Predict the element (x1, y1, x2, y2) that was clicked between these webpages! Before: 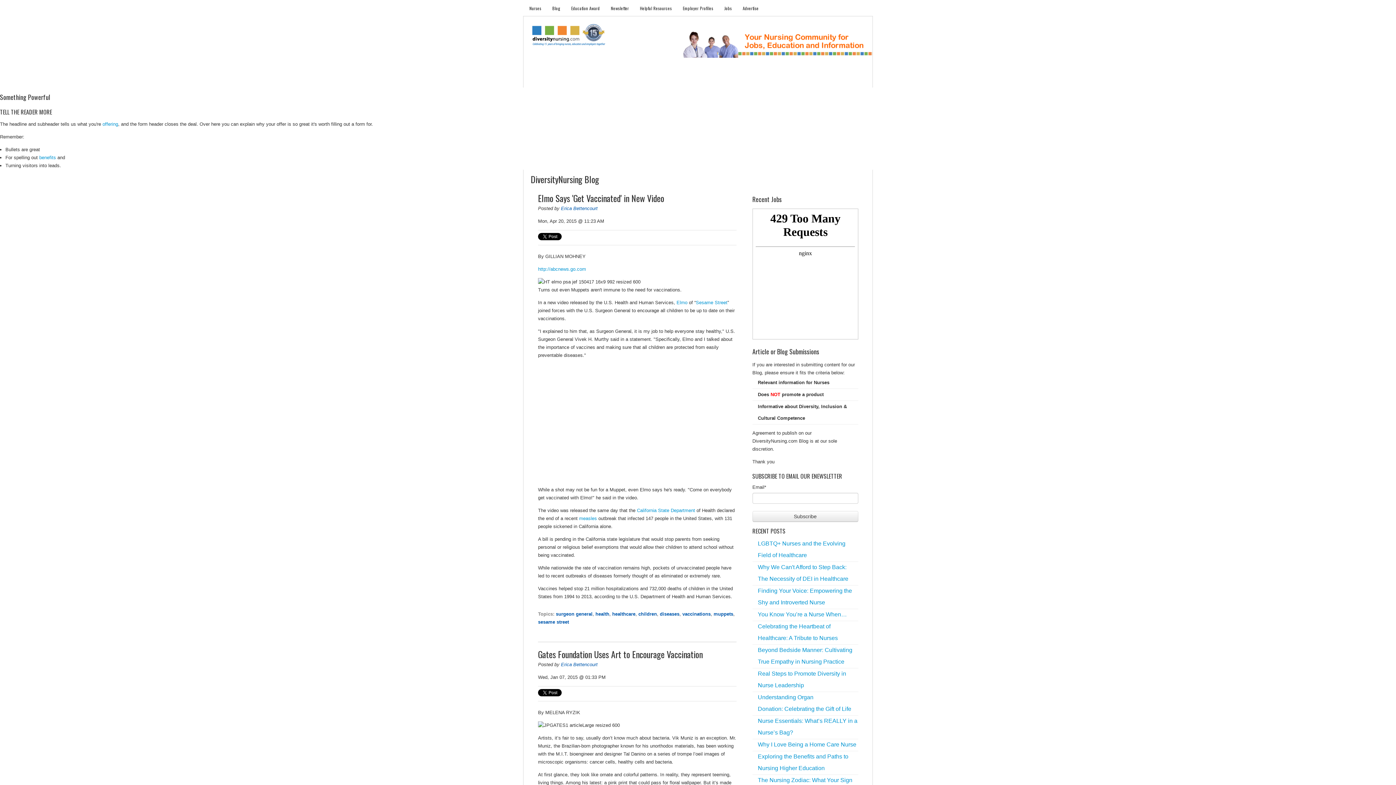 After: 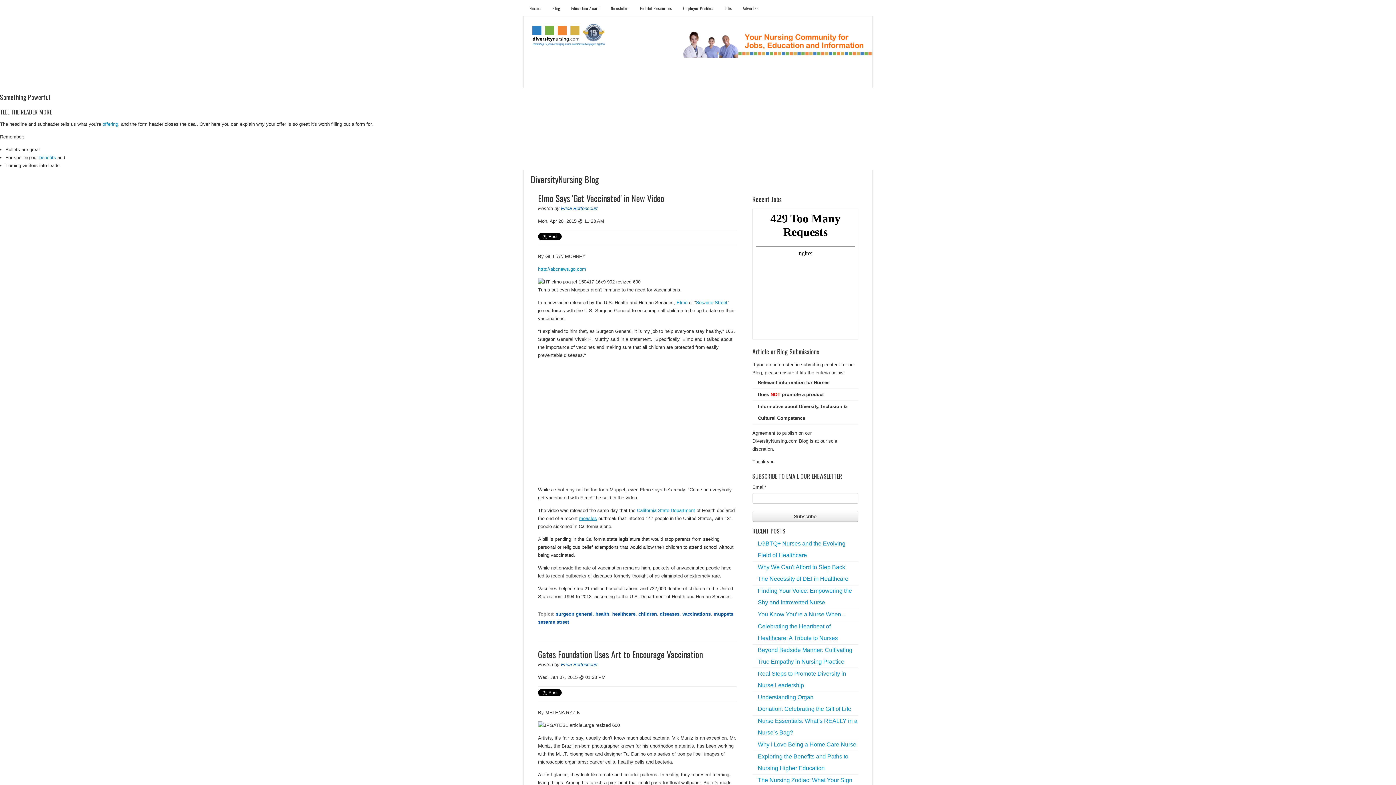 Action: label: measles bbox: (579, 515, 597, 521)